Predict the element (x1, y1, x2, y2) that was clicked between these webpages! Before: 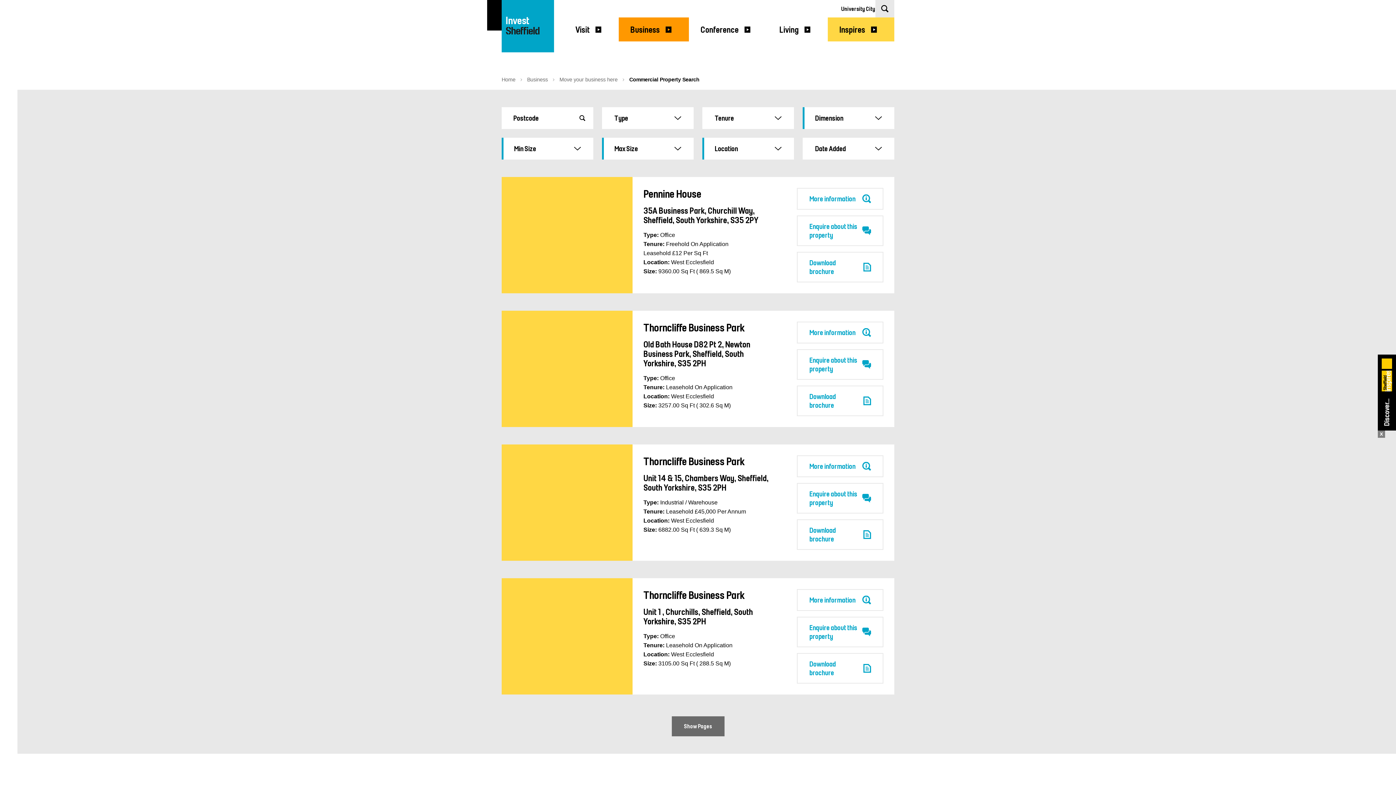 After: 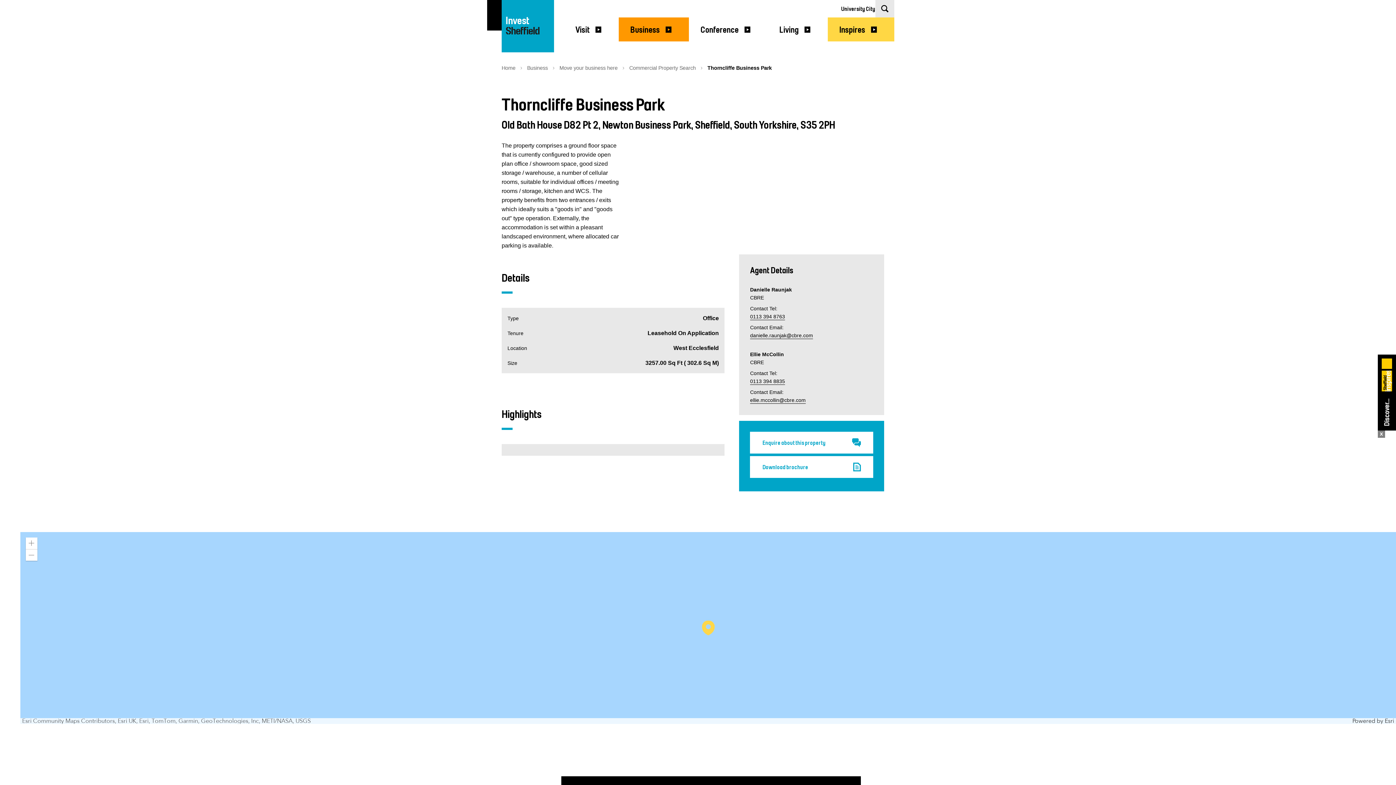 Action: label: Old Bath House D82 Pt 2, Newton Business Park, Sheffield, South Yorkshire, S35 2PH bbox: (643, 339, 750, 368)